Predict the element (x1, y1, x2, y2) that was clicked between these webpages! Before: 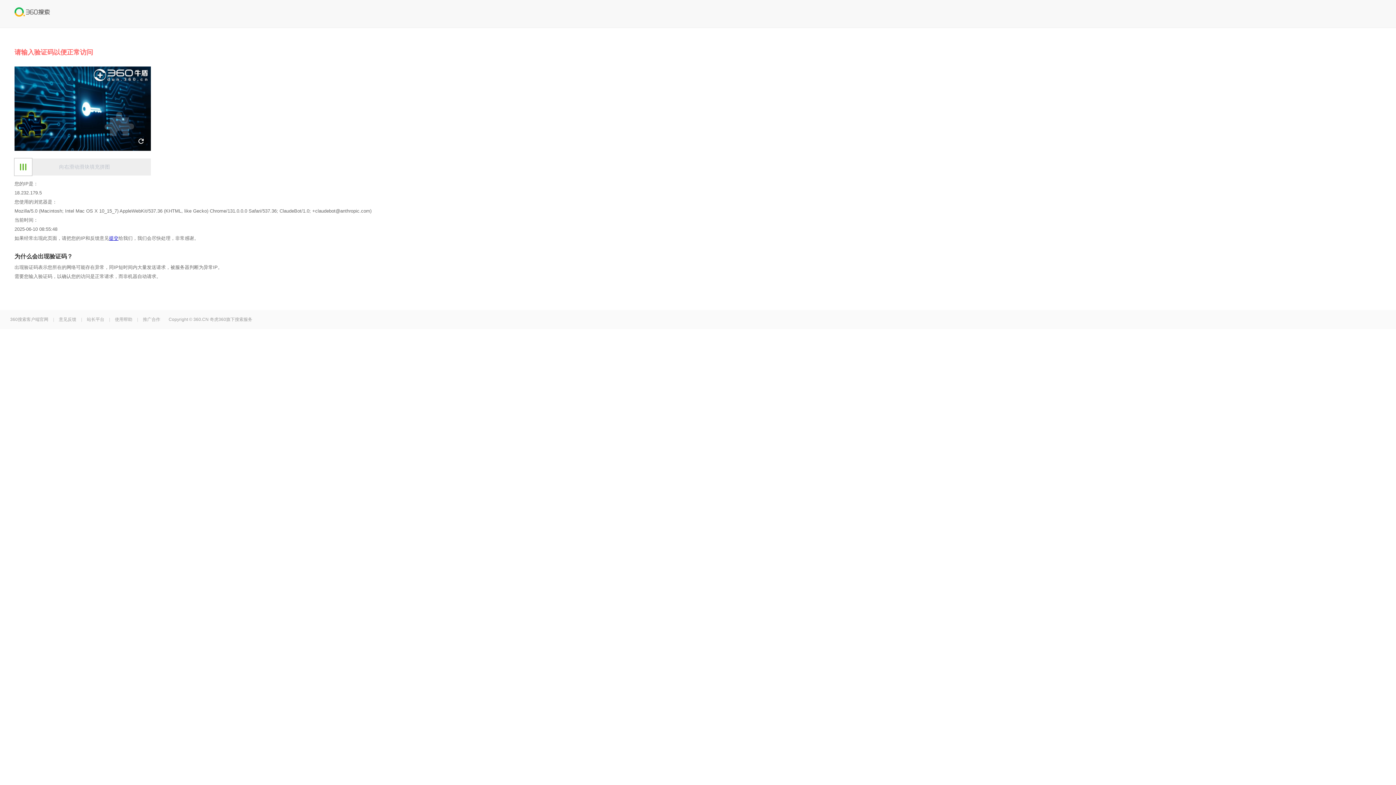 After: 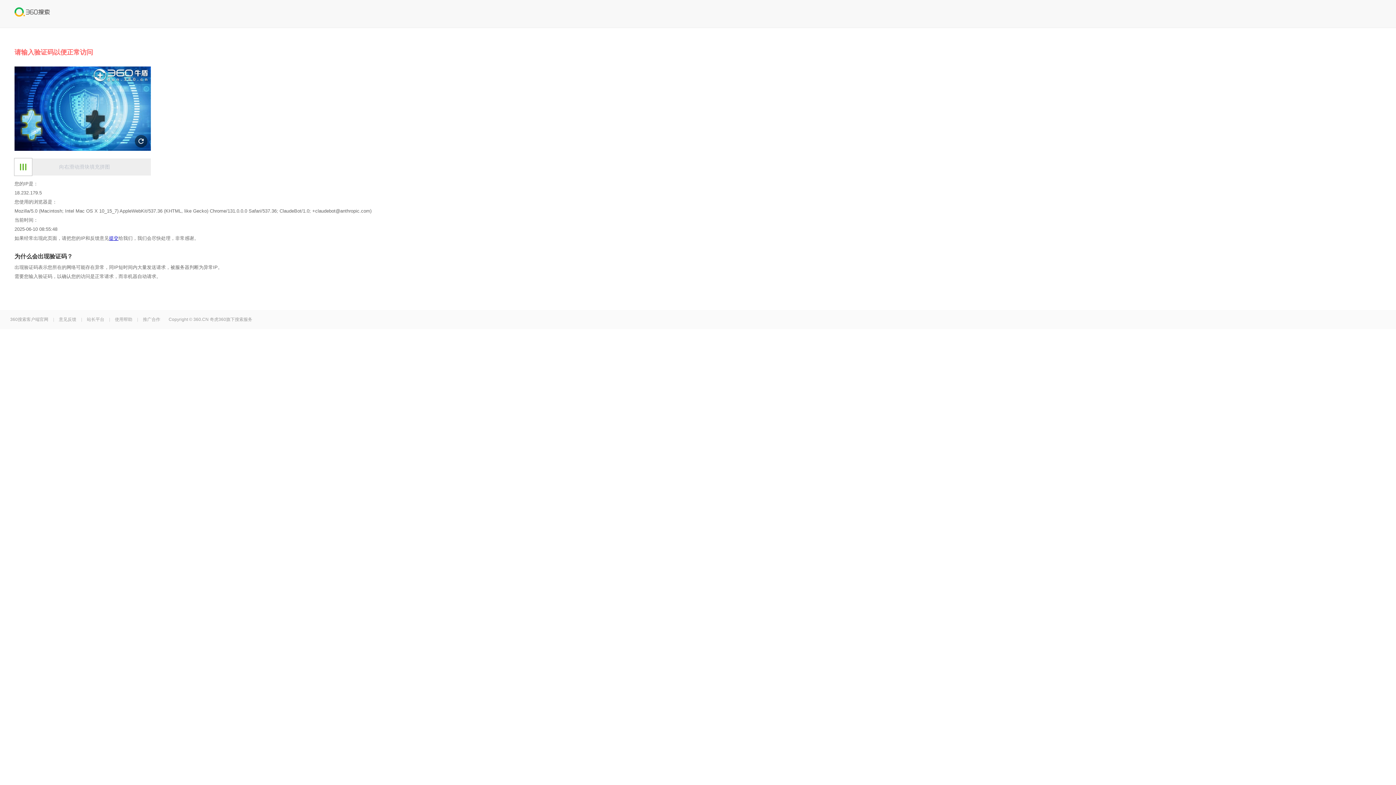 Action: bbox: (134, 134, 147, 147)